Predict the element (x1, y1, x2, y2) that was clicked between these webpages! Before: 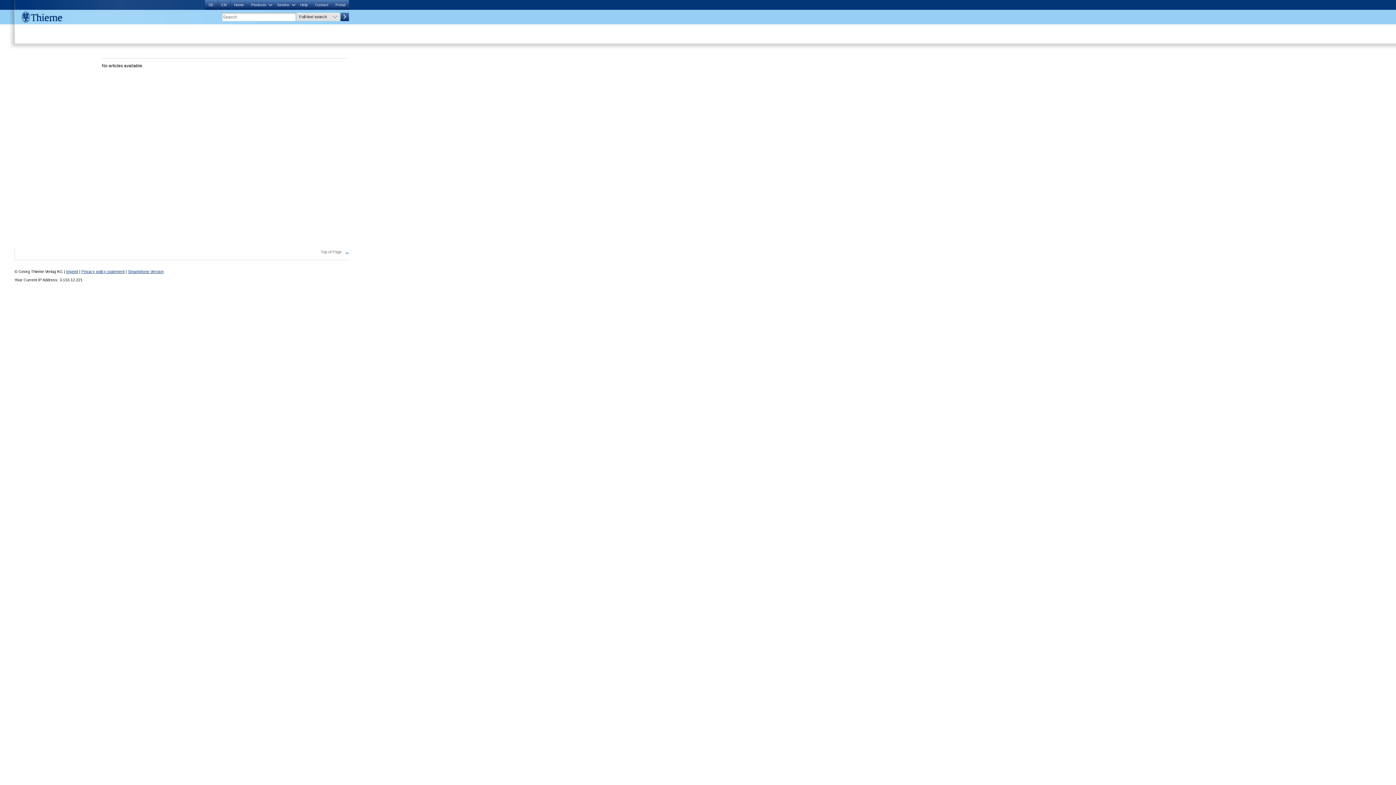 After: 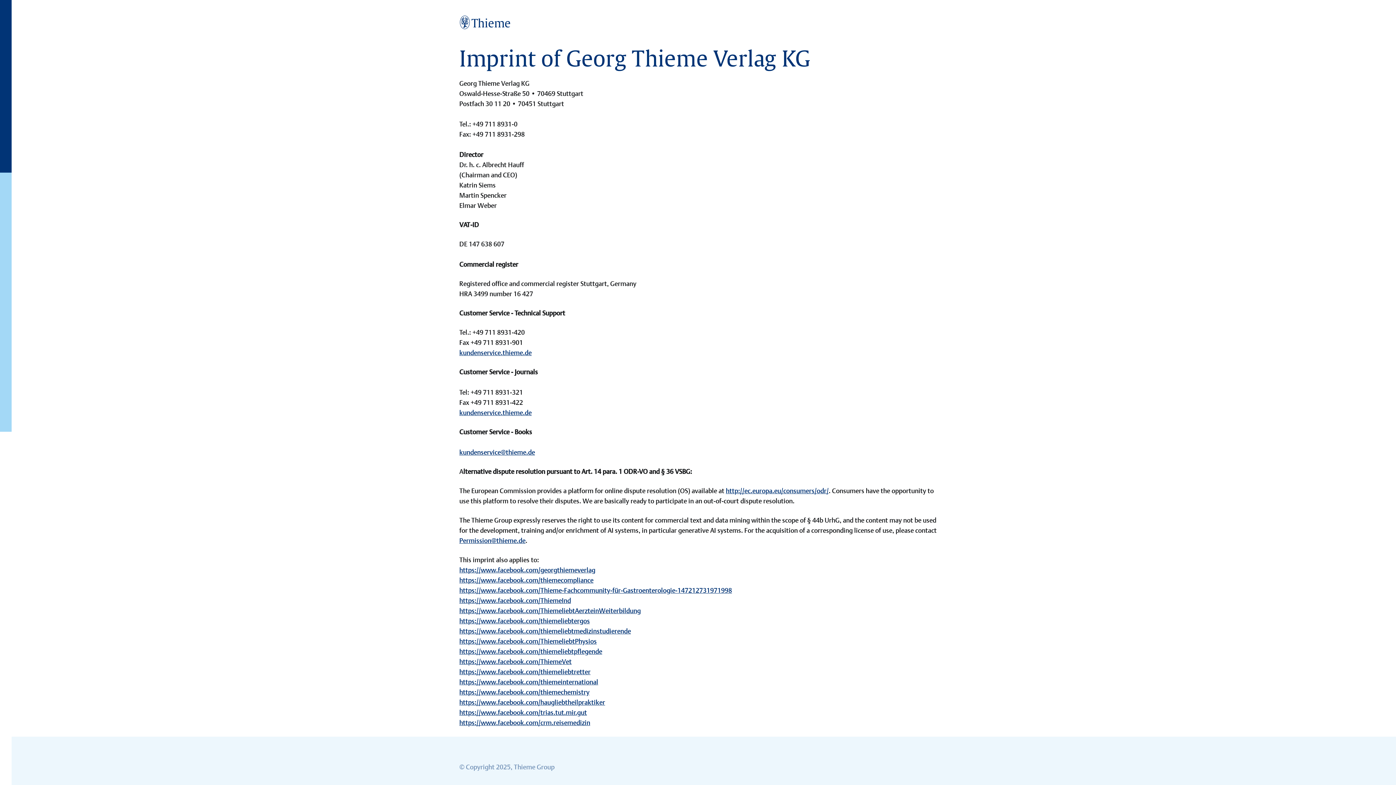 Action: label: Imprint bbox: (66, 269, 78, 273)